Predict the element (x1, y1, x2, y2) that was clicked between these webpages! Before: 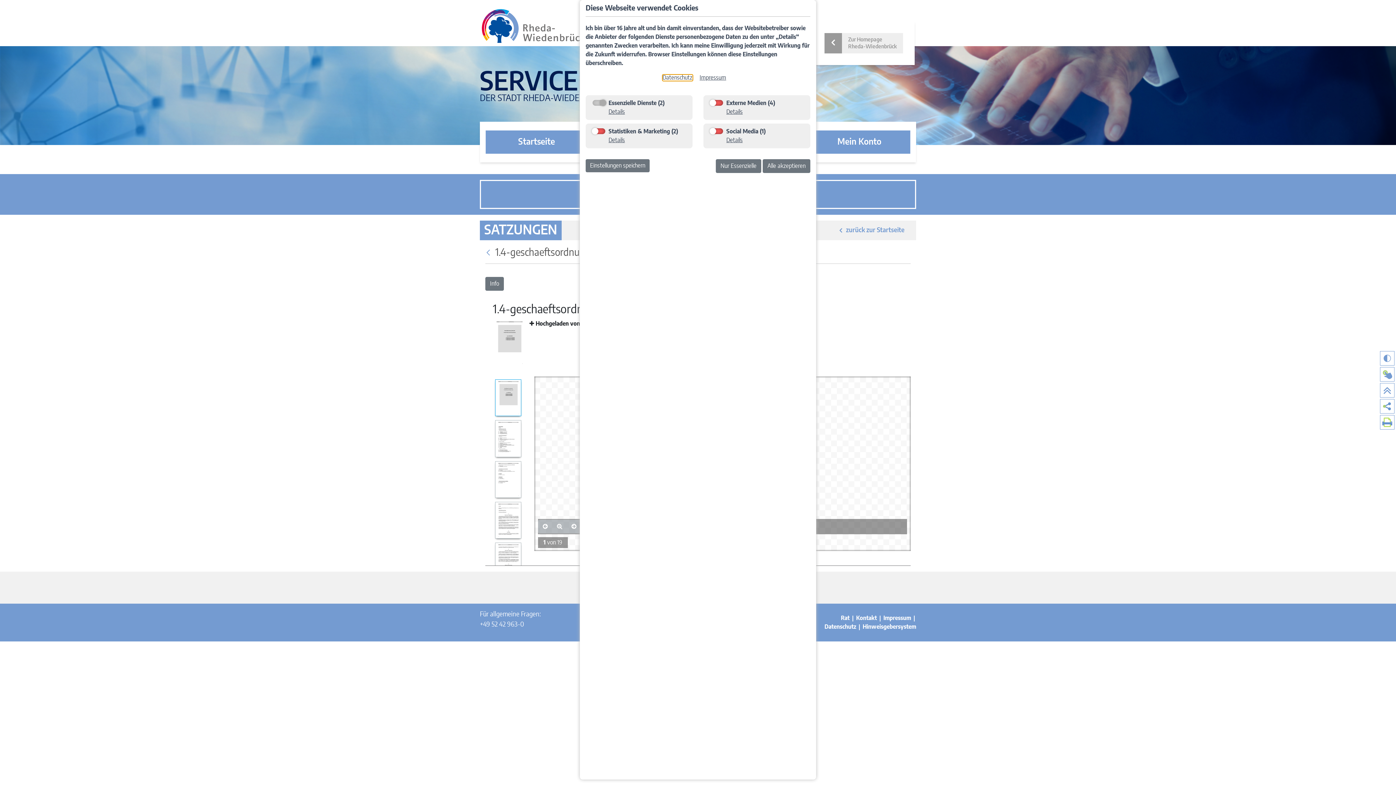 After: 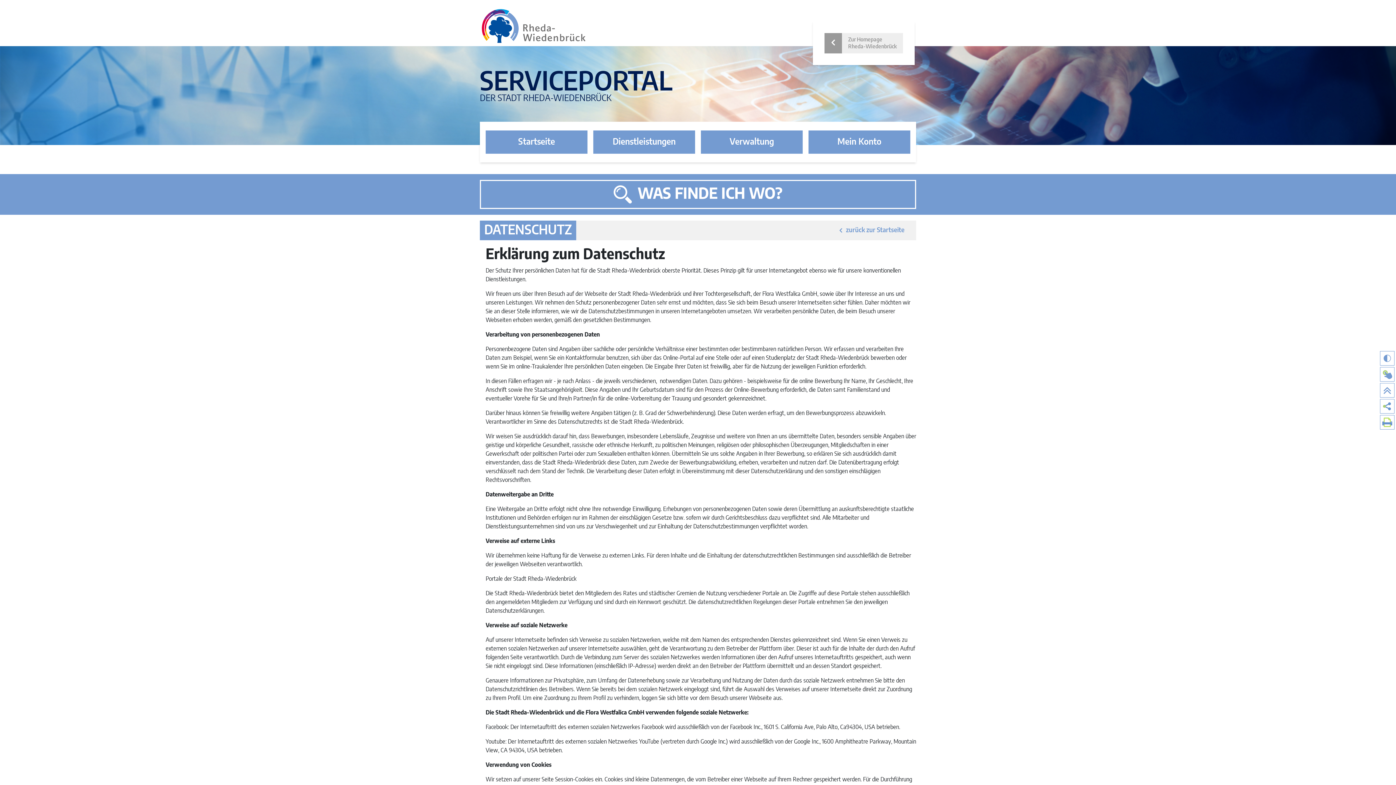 Action: label: Datenschutz bbox: (824, 624, 856, 630)